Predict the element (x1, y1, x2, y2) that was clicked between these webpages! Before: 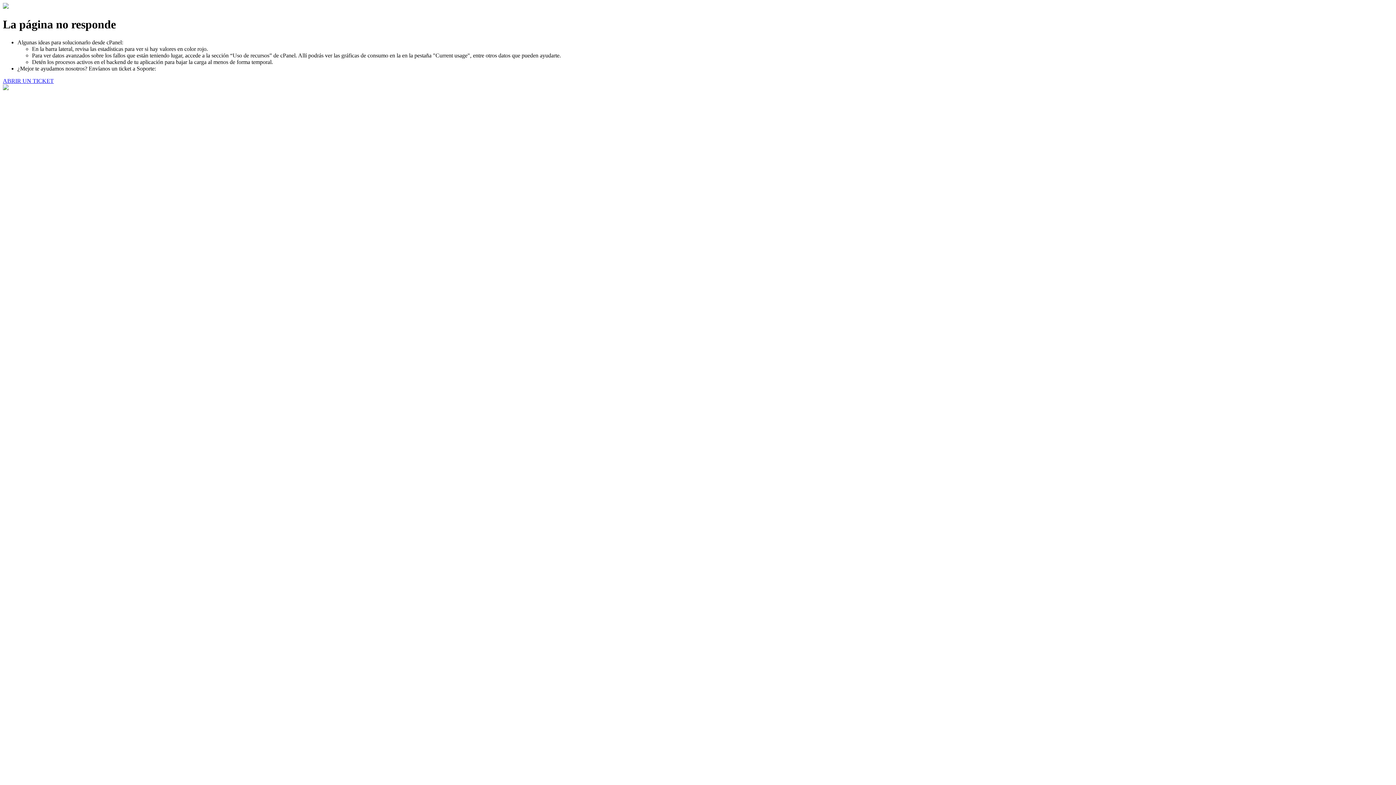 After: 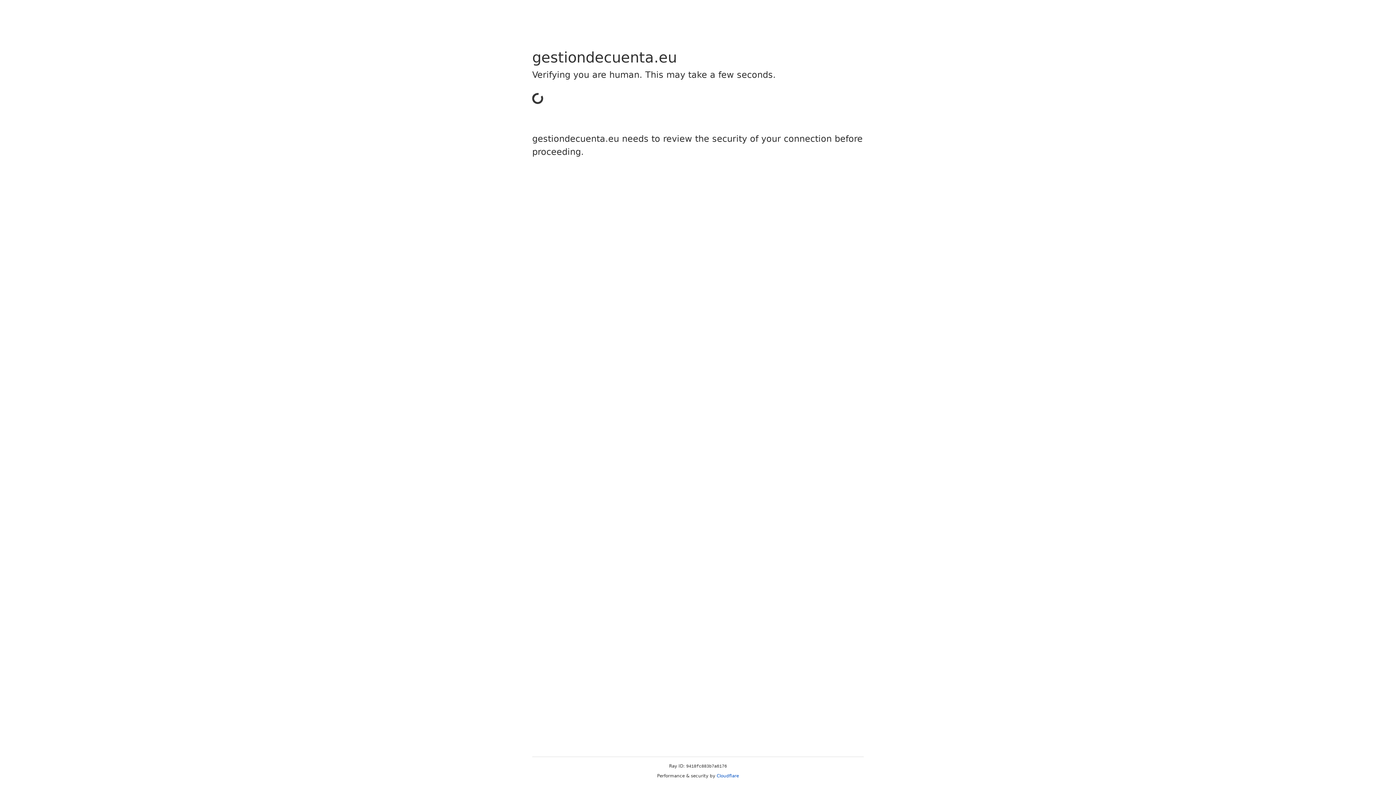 Action: bbox: (2, 77, 53, 83) label: ABRIR UN TICKET